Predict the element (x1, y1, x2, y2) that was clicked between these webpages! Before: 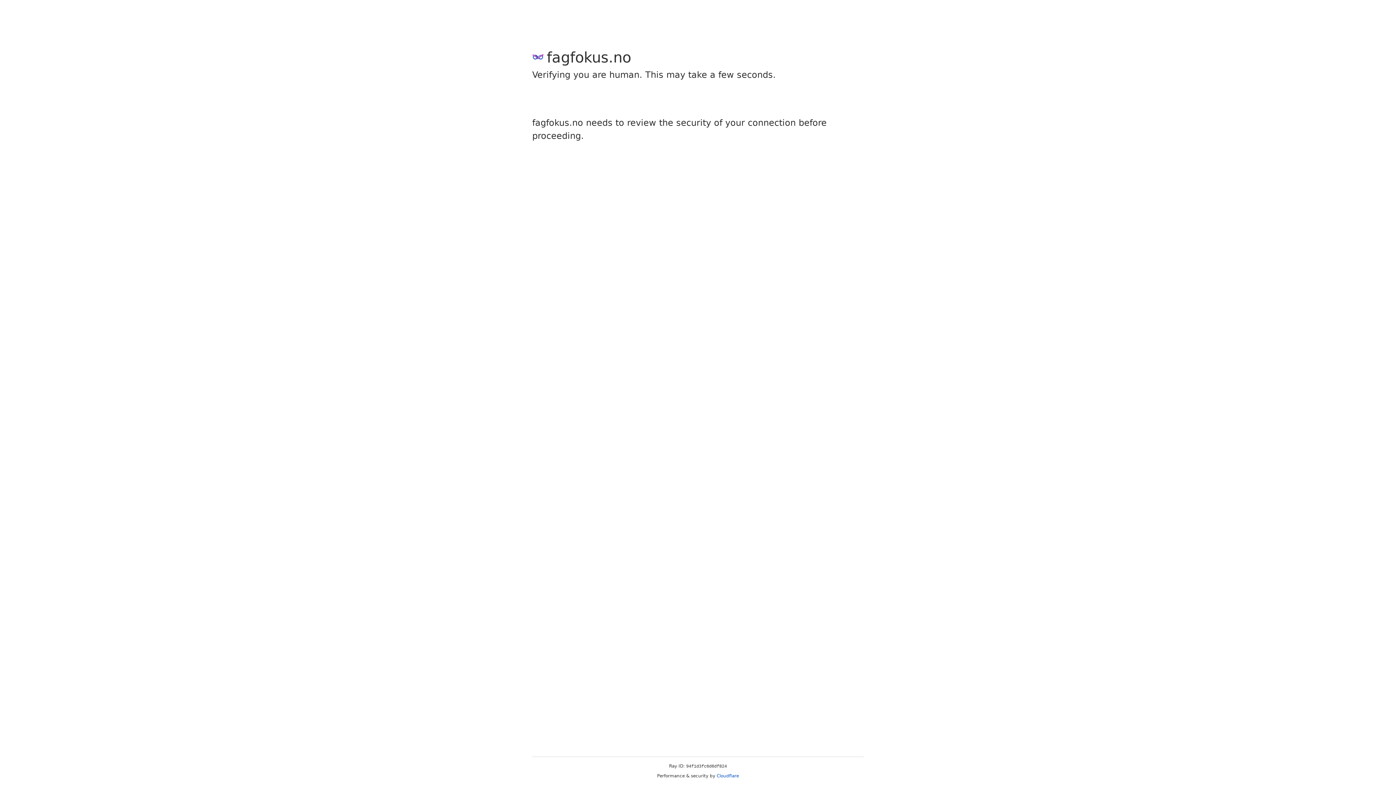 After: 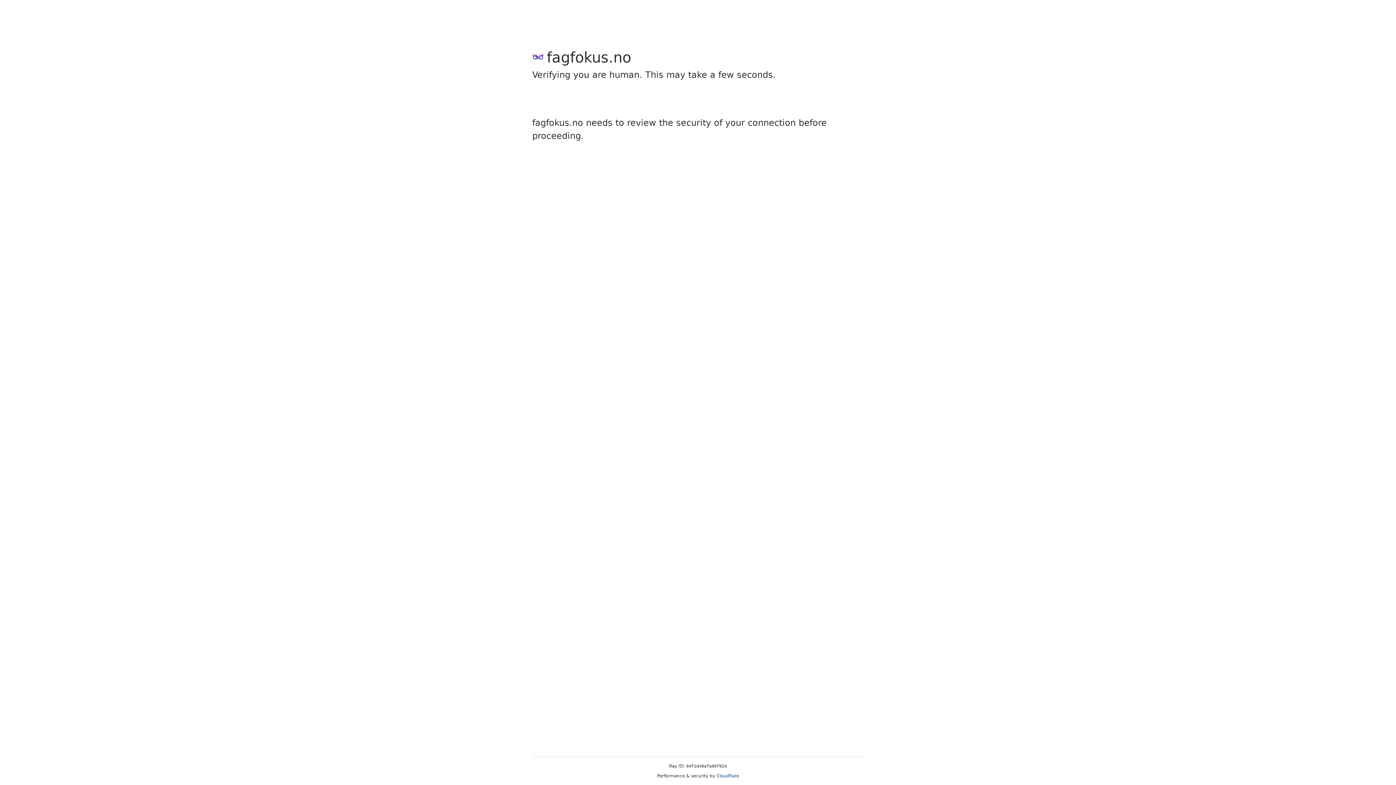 Action: bbox: (716, 773, 739, 778) label: Cloudflare